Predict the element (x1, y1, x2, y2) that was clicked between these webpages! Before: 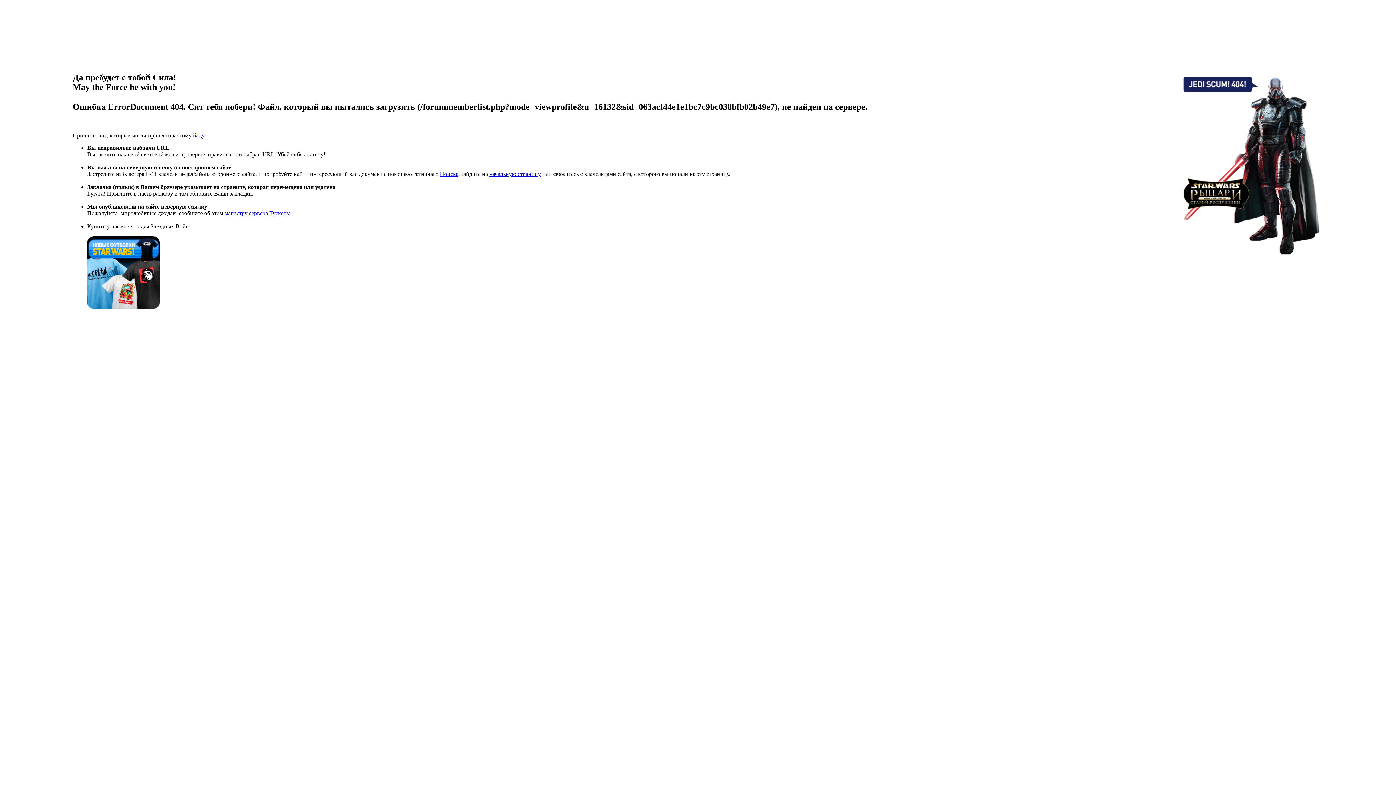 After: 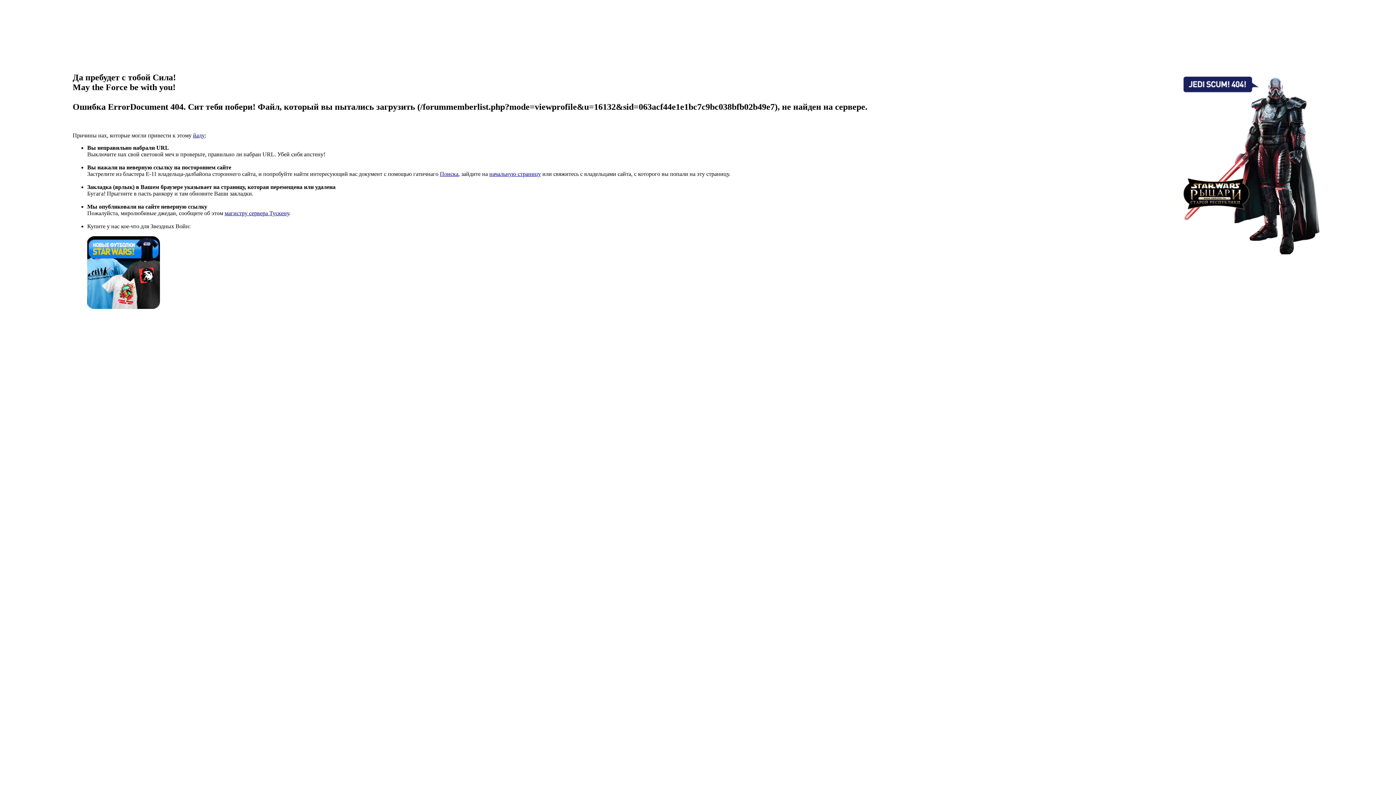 Action: bbox: (224, 210, 289, 216) label: магистру сервера Тускену